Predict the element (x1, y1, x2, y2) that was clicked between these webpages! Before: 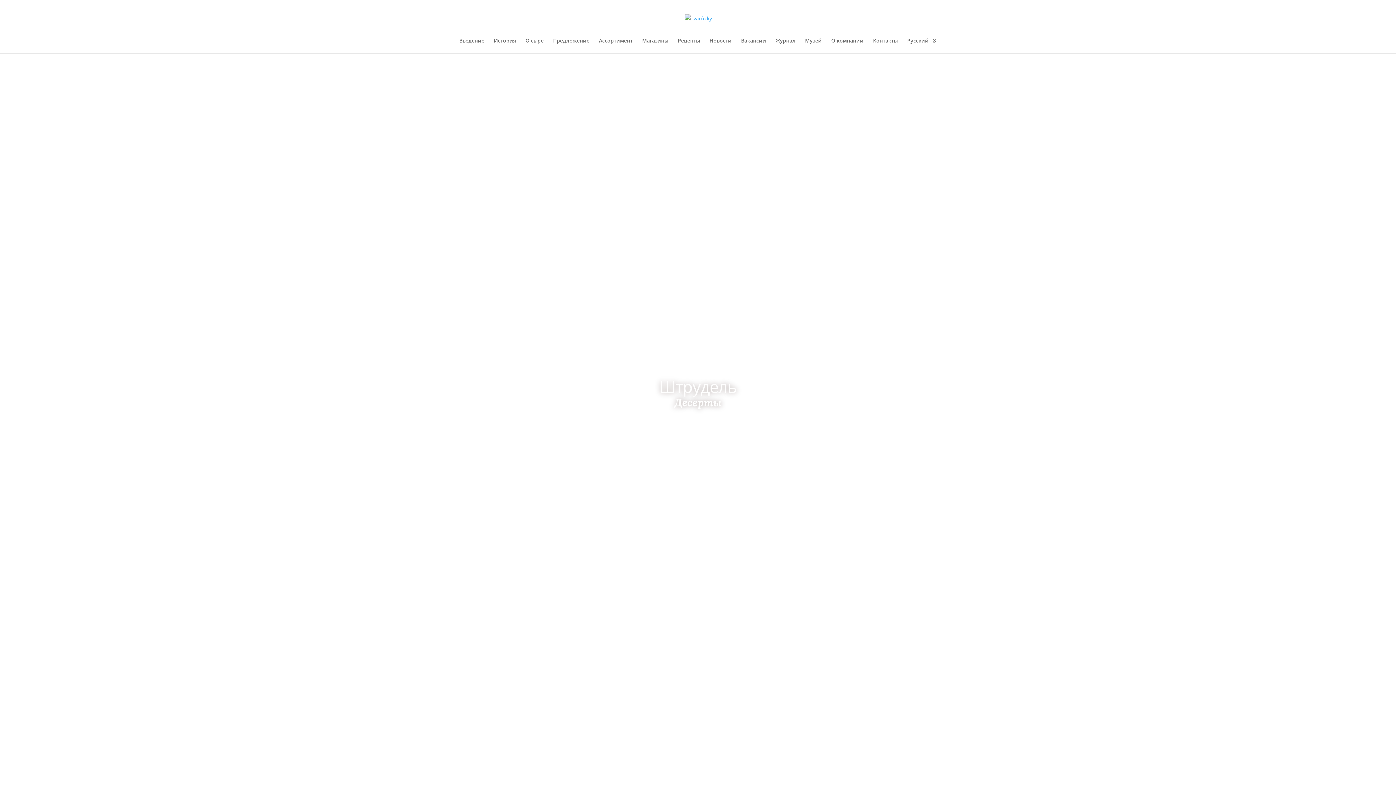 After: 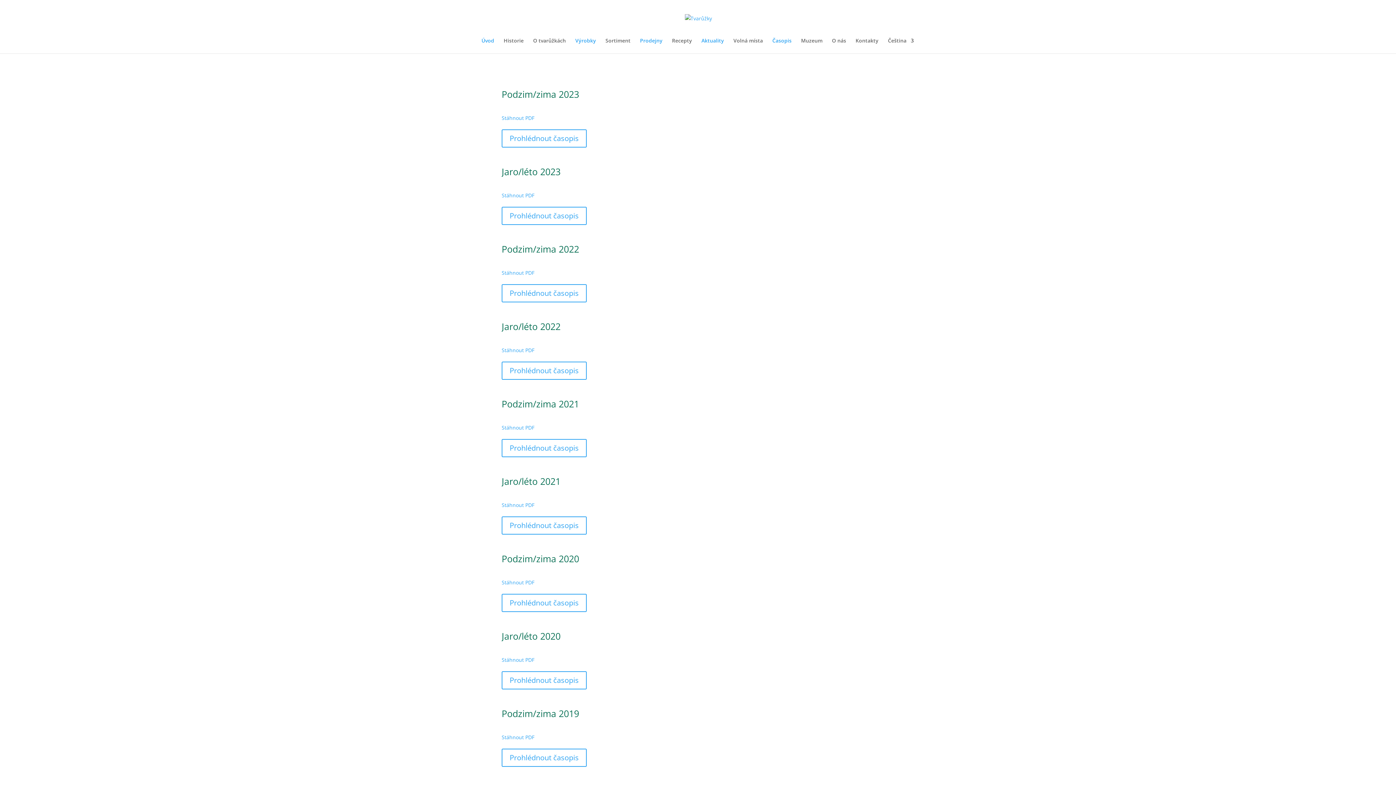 Action: bbox: (775, 38, 795, 53) label: Журнал